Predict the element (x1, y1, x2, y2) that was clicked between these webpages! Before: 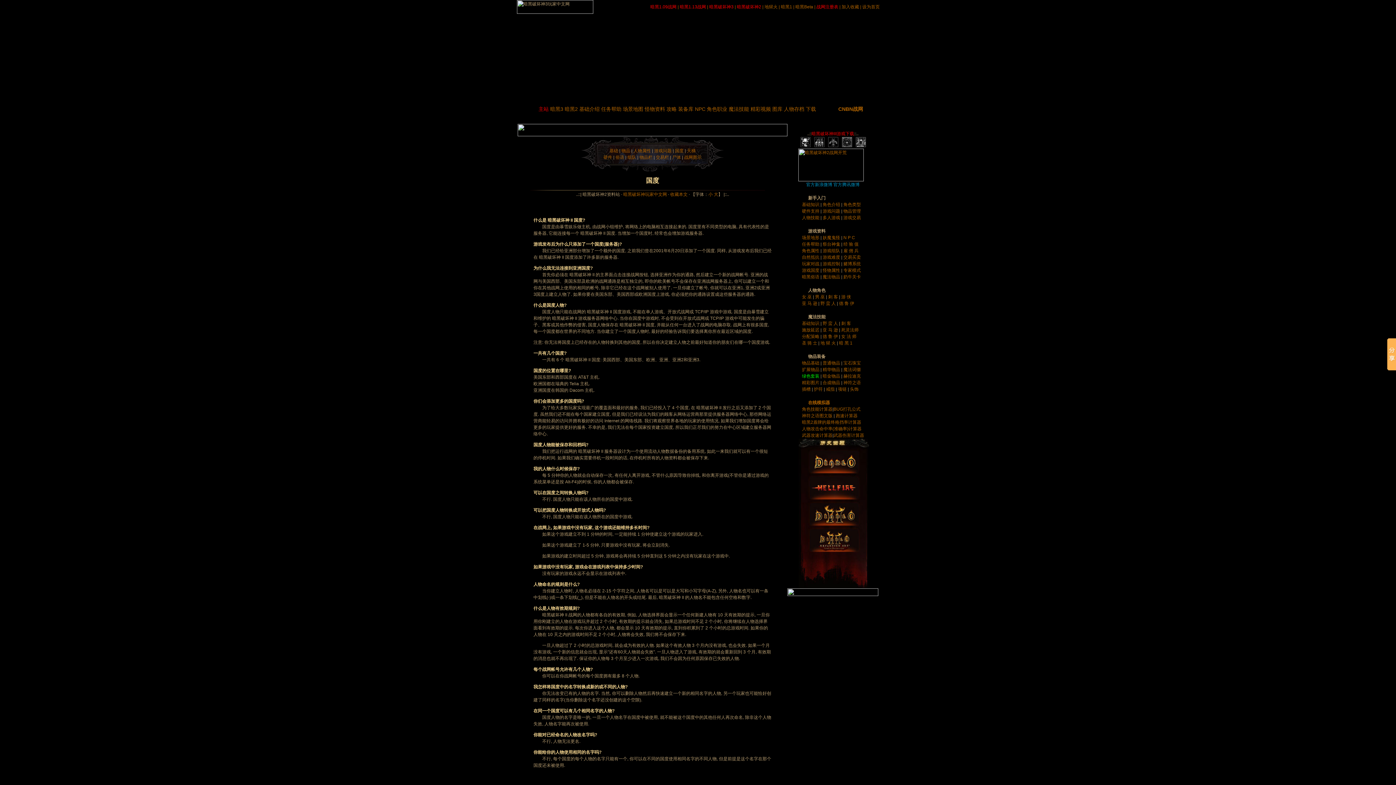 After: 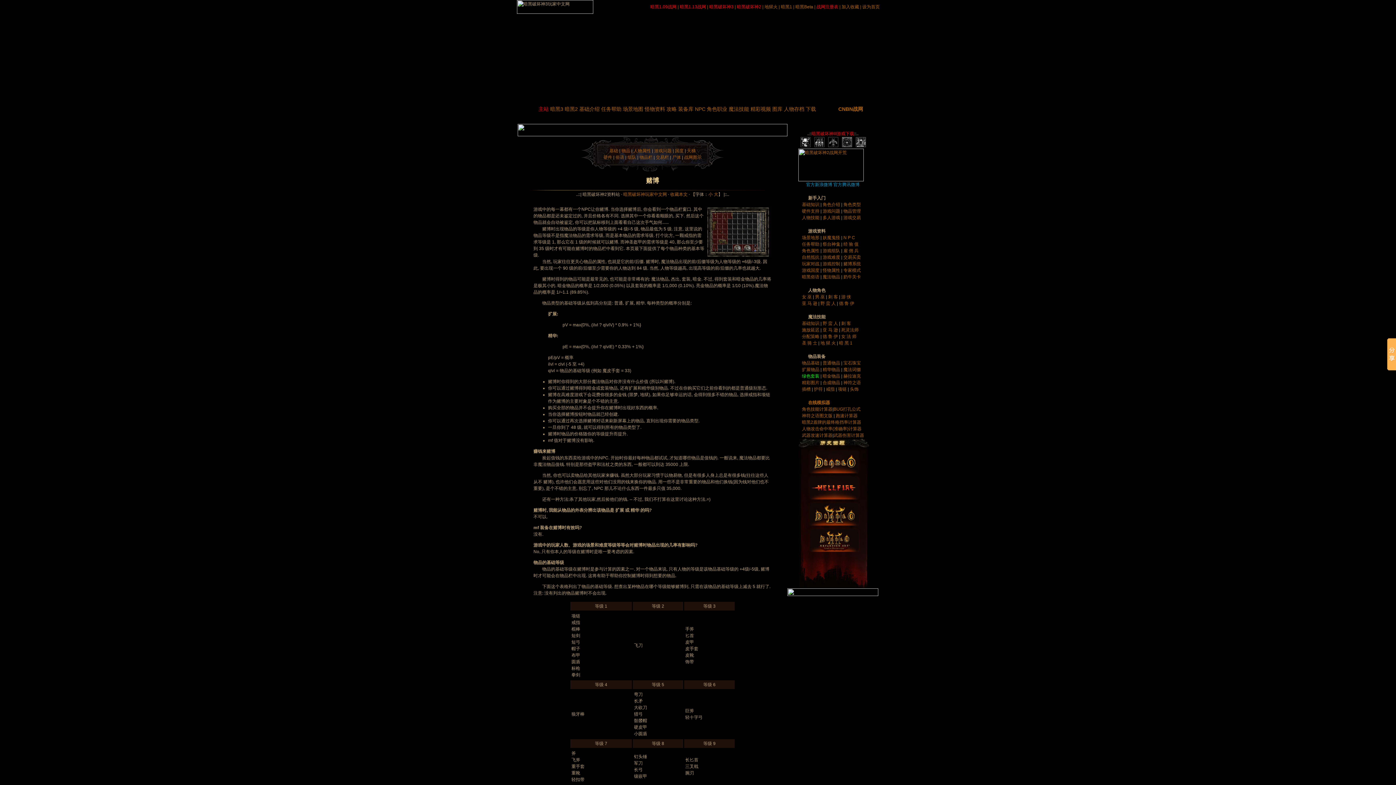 Action: bbox: (843, 261, 861, 266) label: 赌博系统